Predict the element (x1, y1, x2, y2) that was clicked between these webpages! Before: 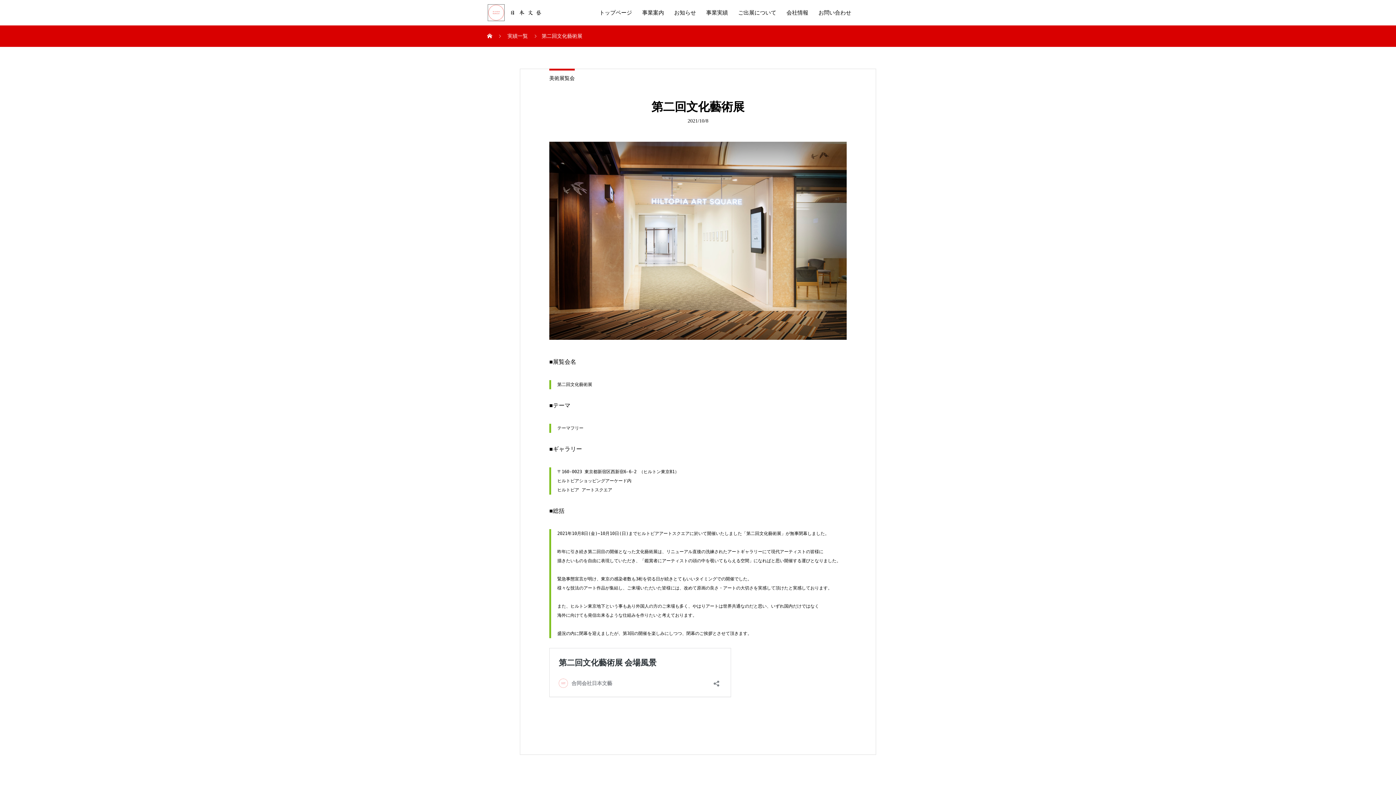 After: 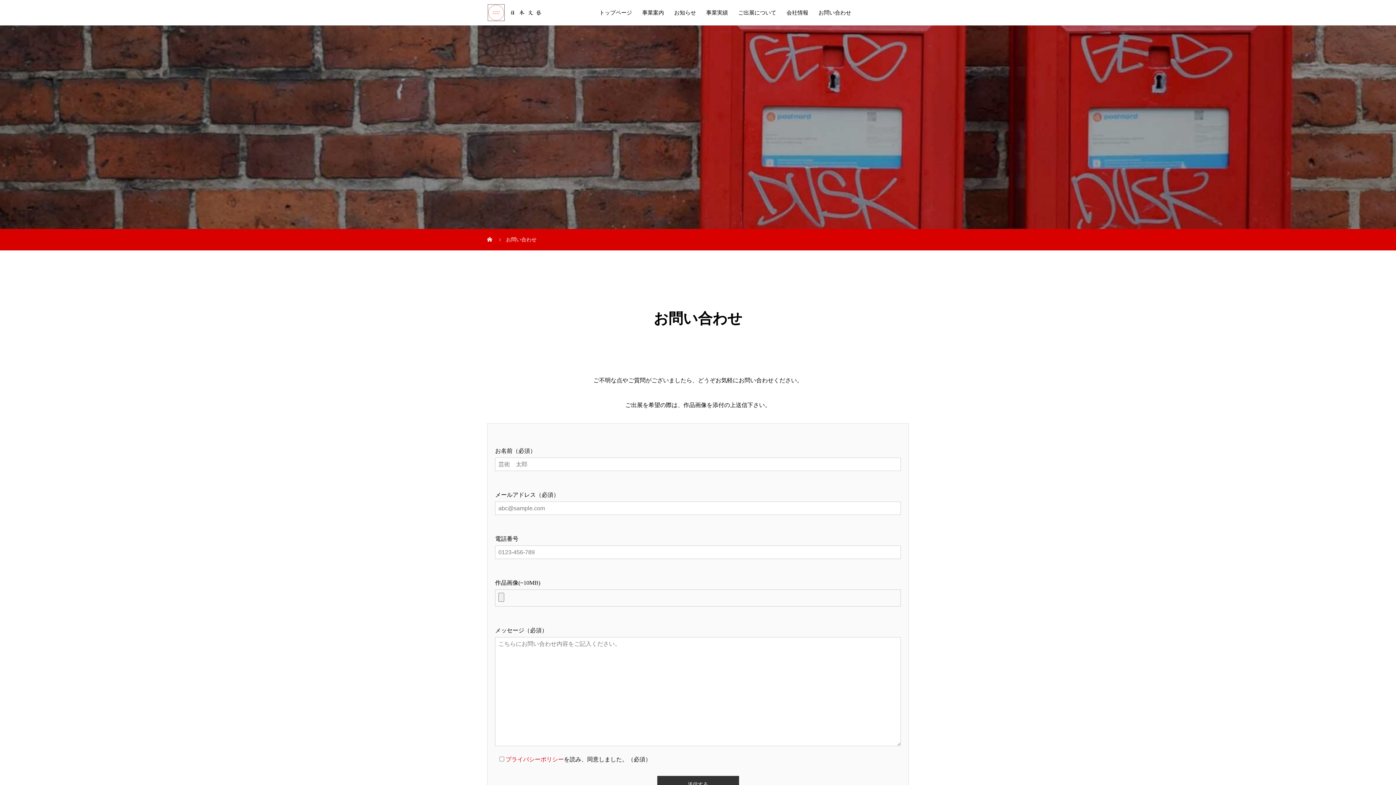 Action: bbox: (813, 0, 856, 25) label: お問い合わせ